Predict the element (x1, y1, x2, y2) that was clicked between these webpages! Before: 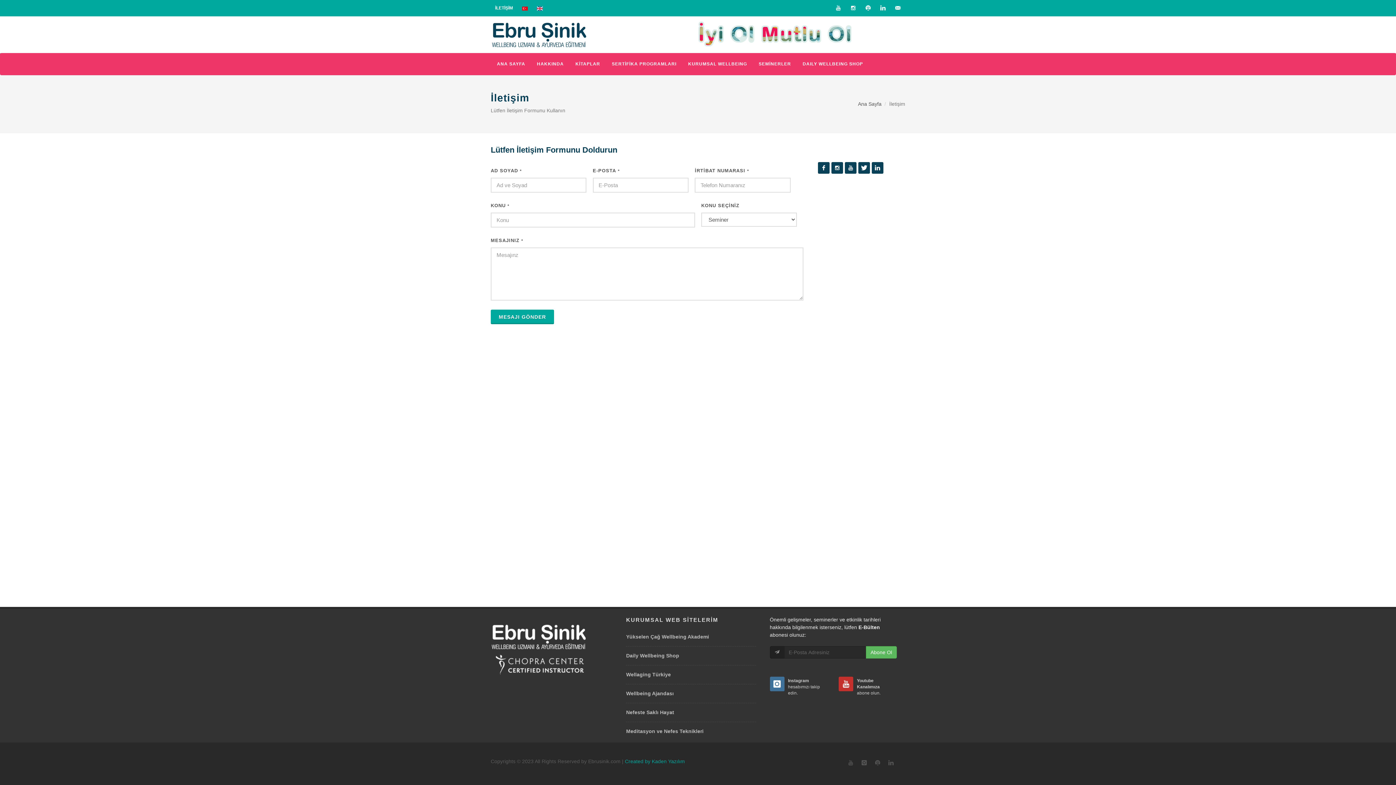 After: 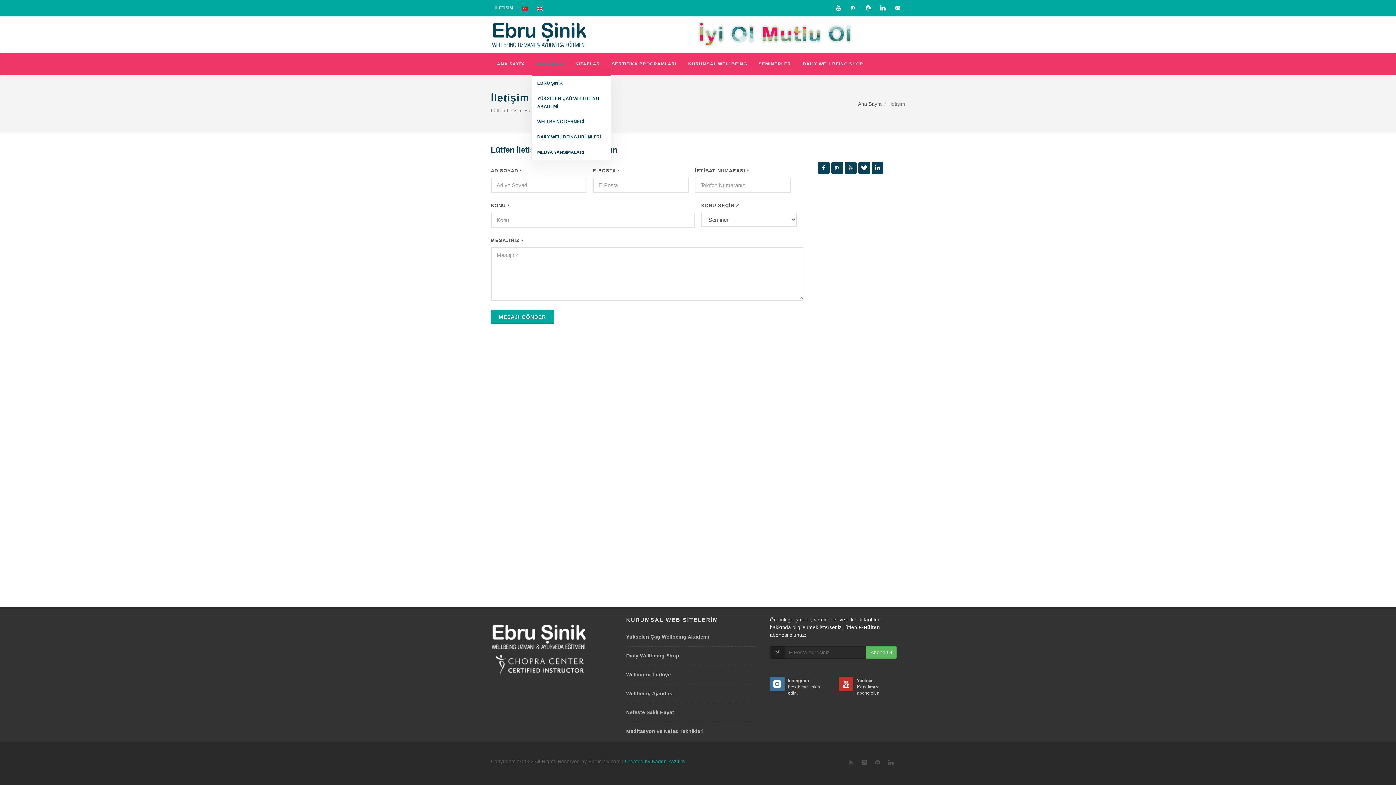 Action: bbox: (531, 53, 569, 74) label: HAKKINDA